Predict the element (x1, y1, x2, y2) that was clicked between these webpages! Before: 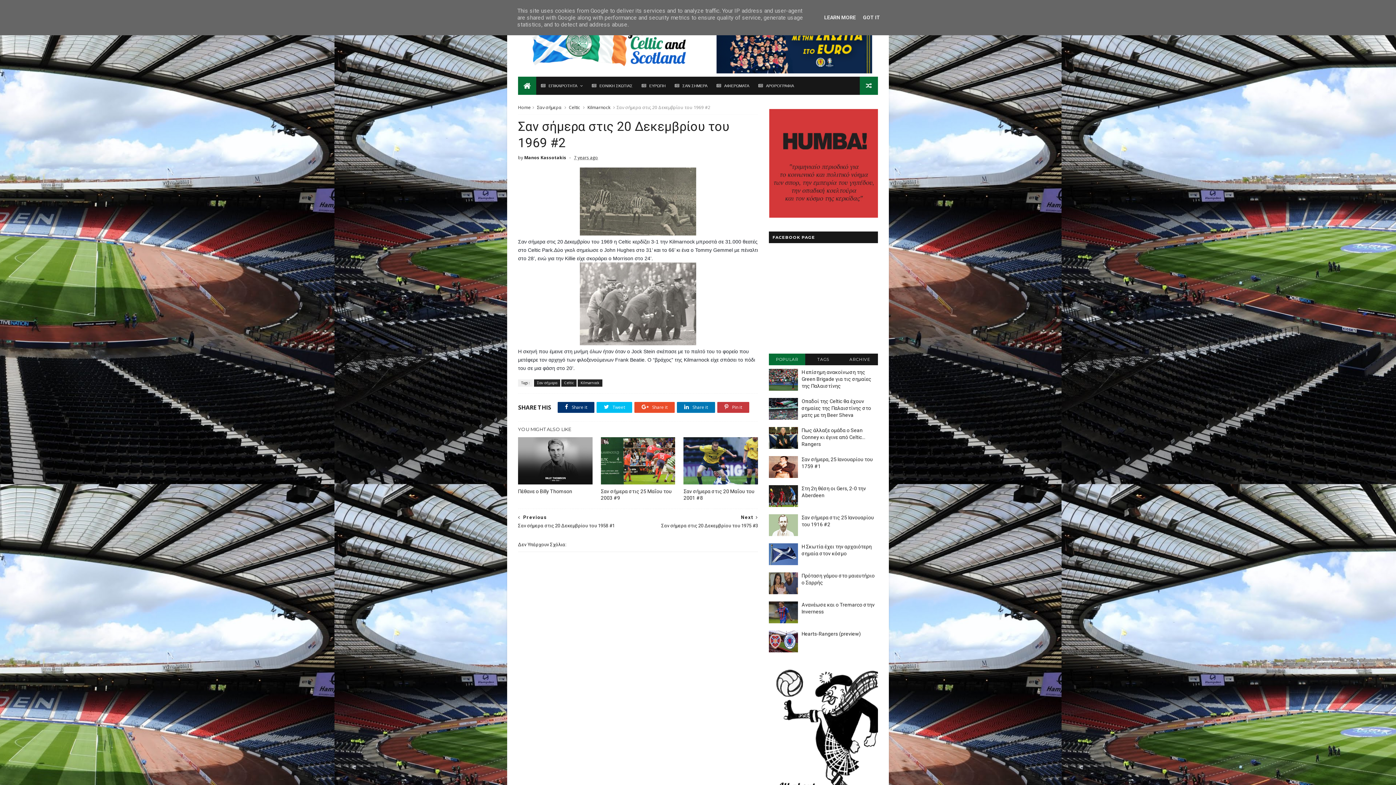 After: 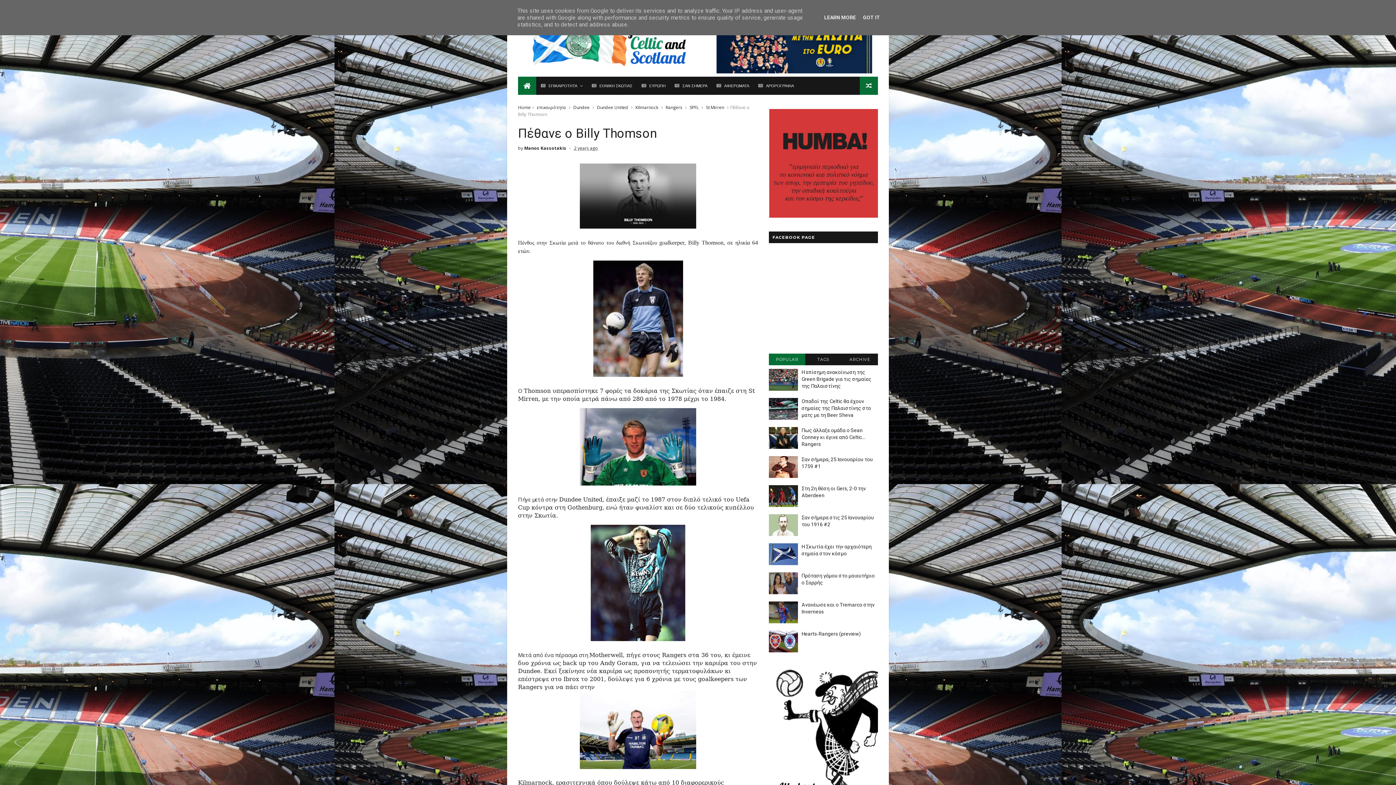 Action: bbox: (518, 437, 592, 484)